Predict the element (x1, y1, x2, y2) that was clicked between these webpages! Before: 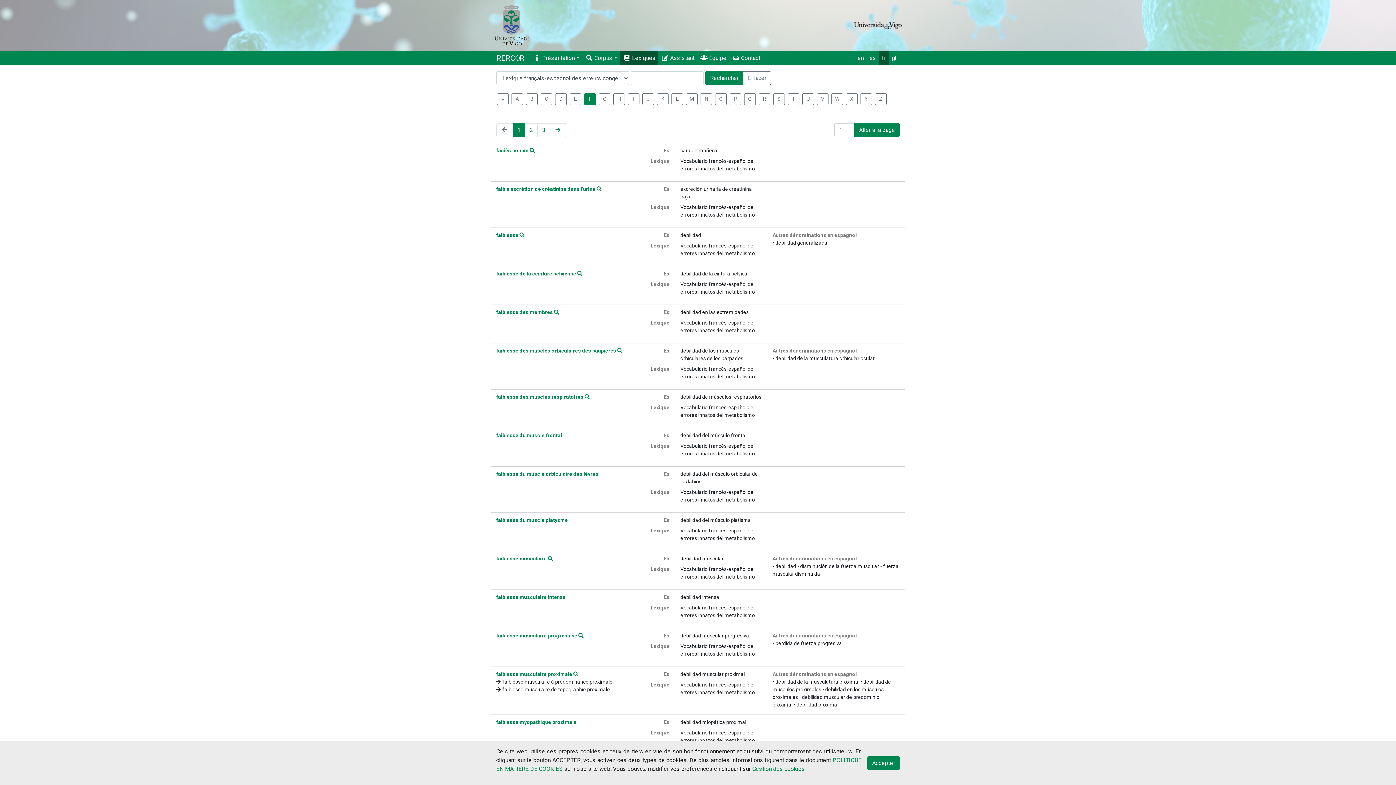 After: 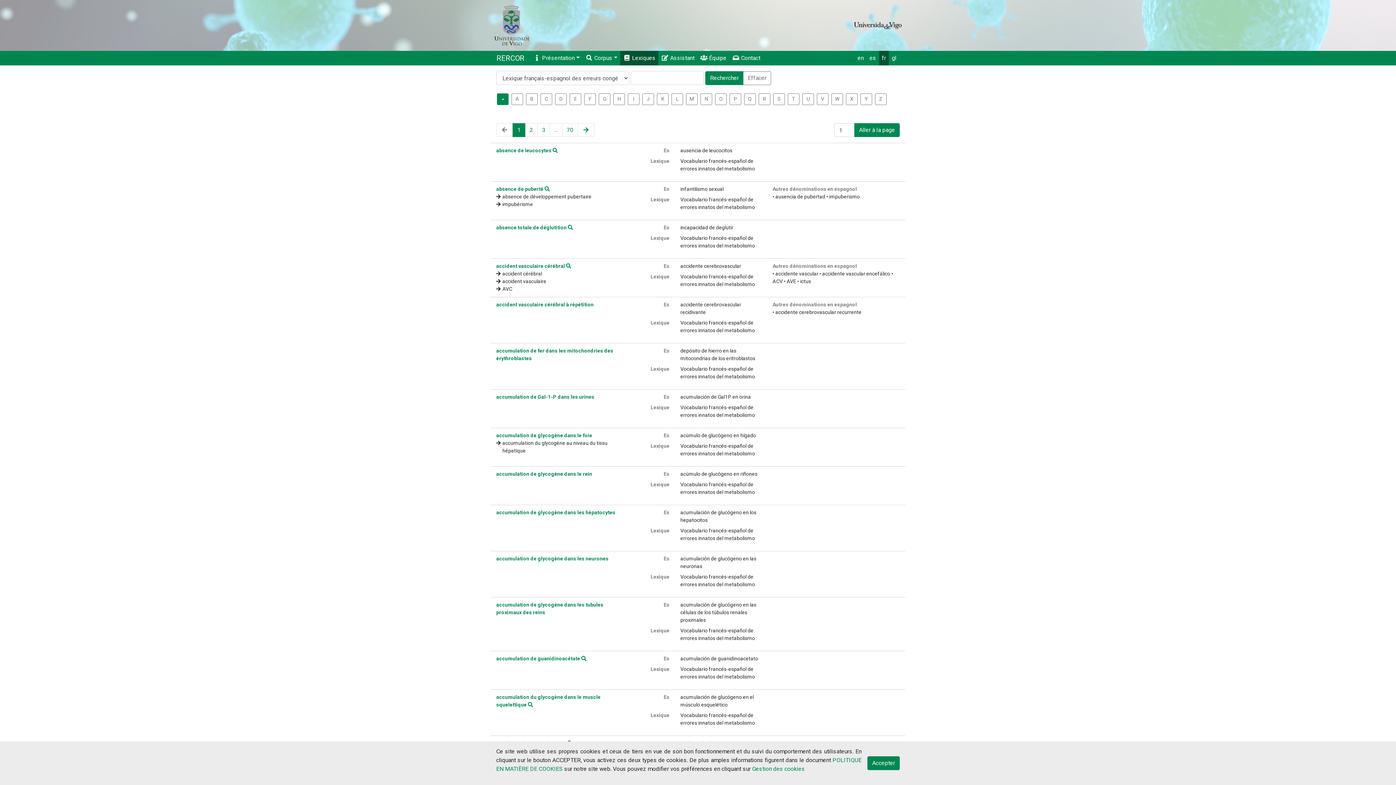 Action: bbox: (497, 93, 508, 105) label: .